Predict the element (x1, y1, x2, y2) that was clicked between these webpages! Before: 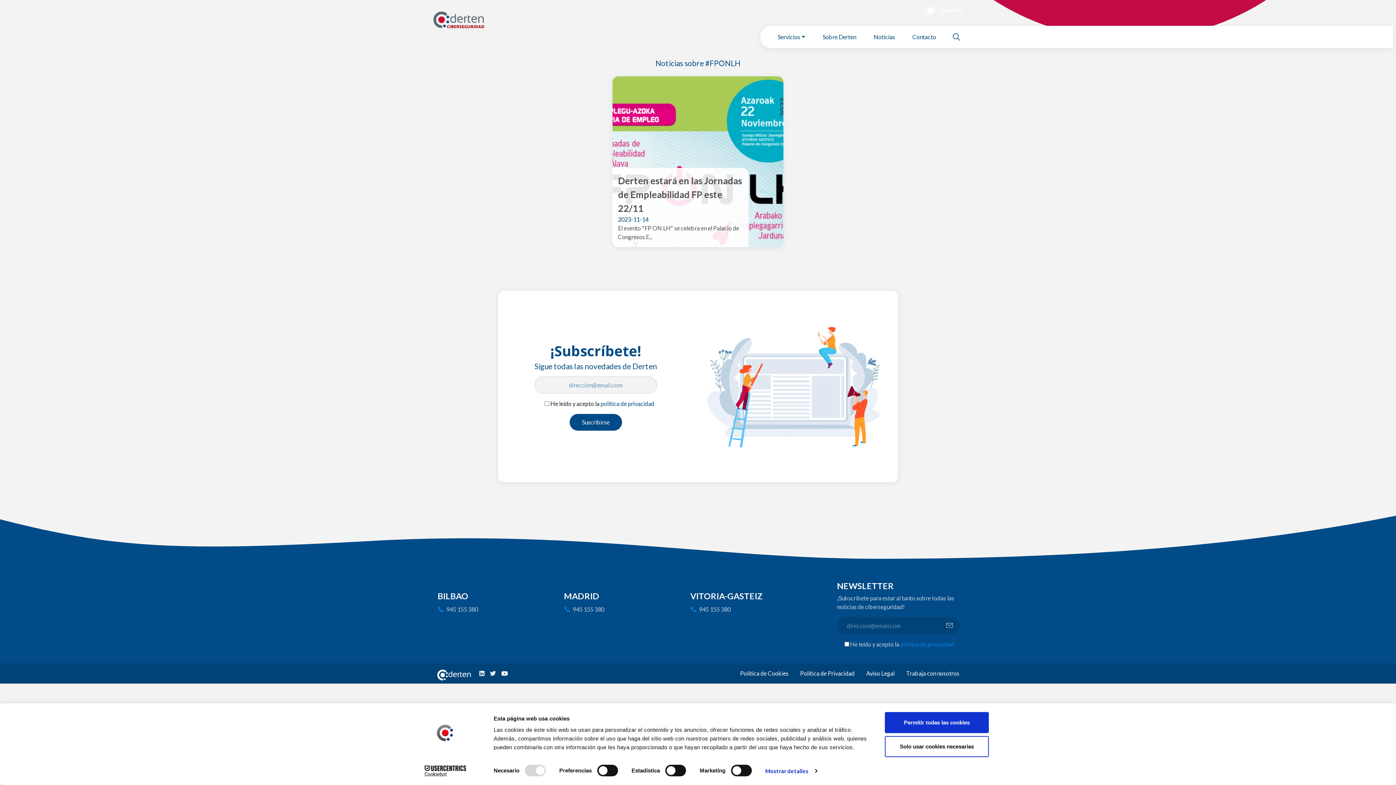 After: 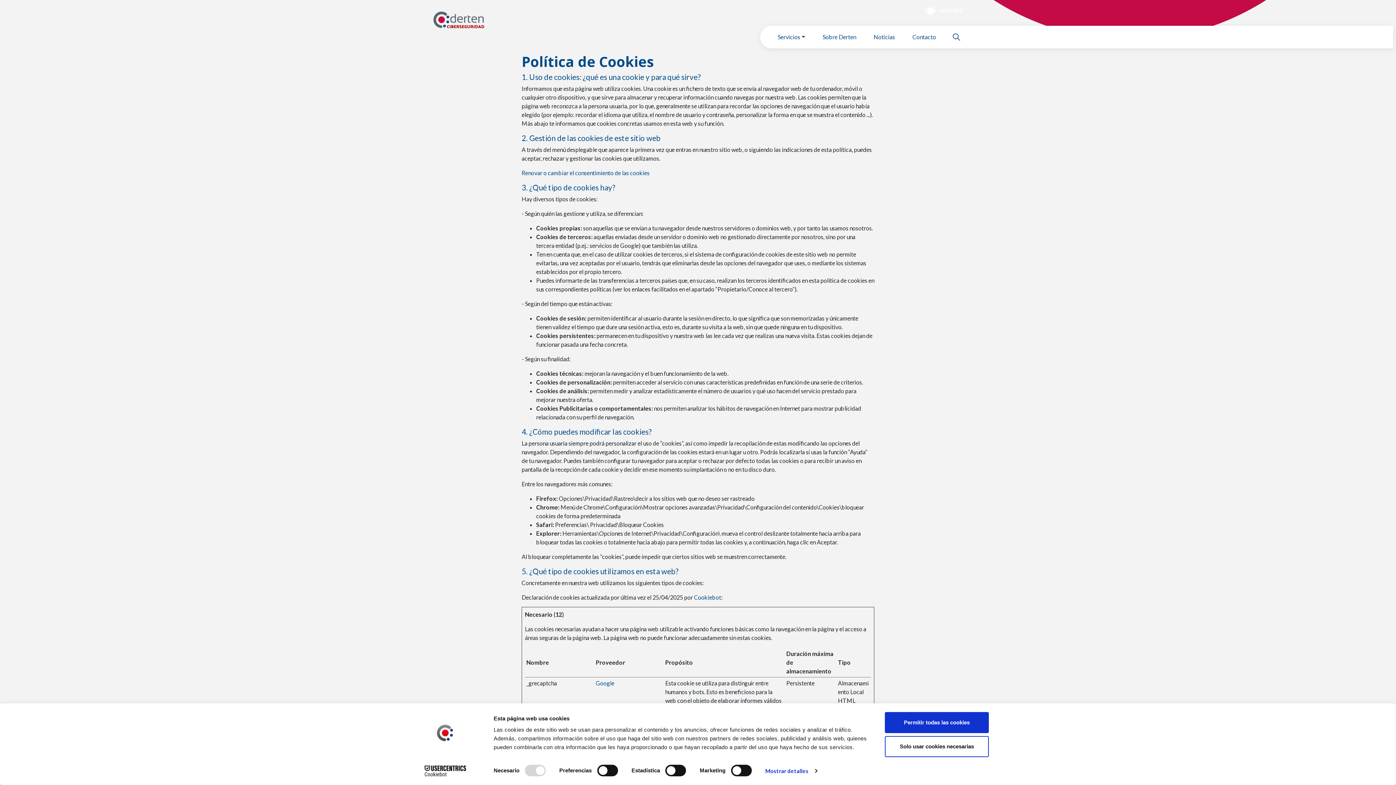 Action: label: Política de Cookies bbox: (734, 669, 794, 678)